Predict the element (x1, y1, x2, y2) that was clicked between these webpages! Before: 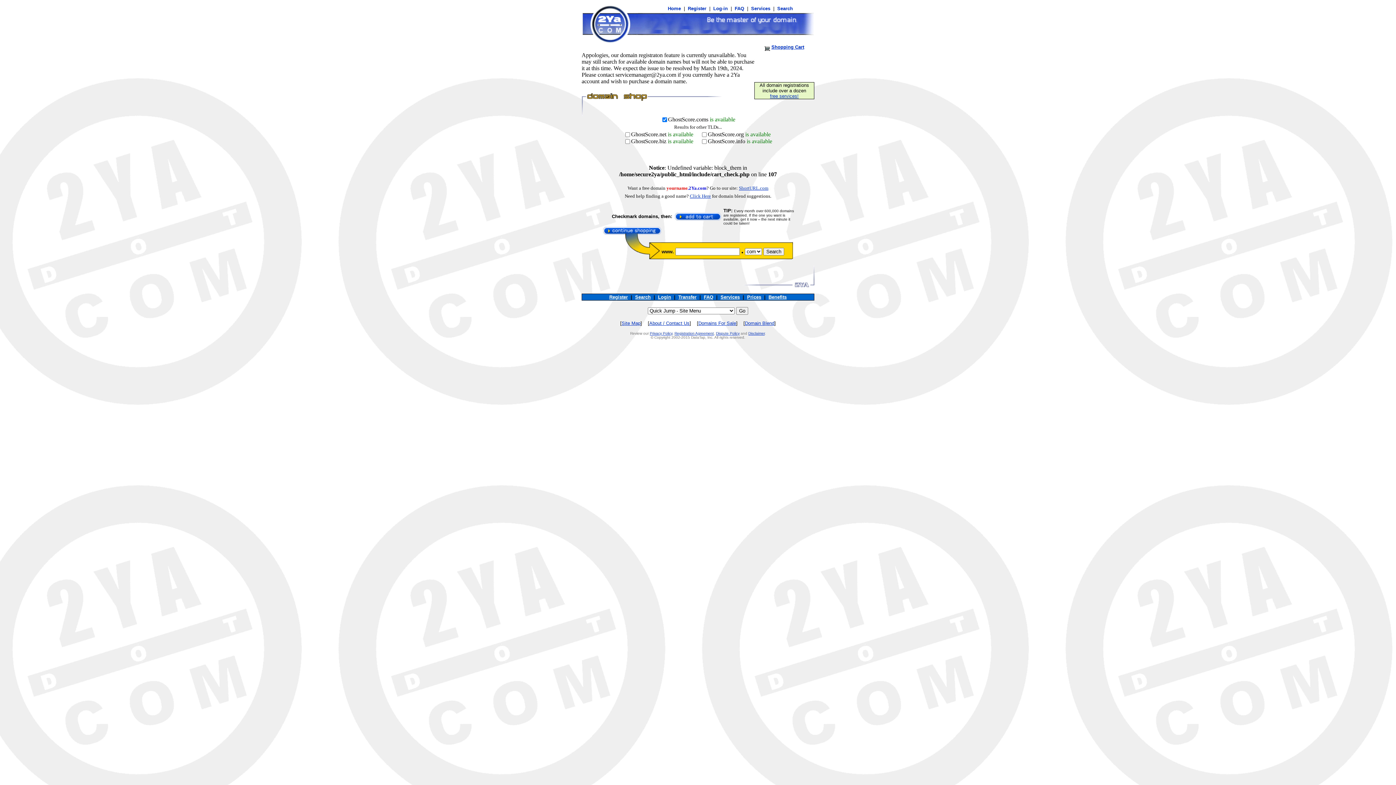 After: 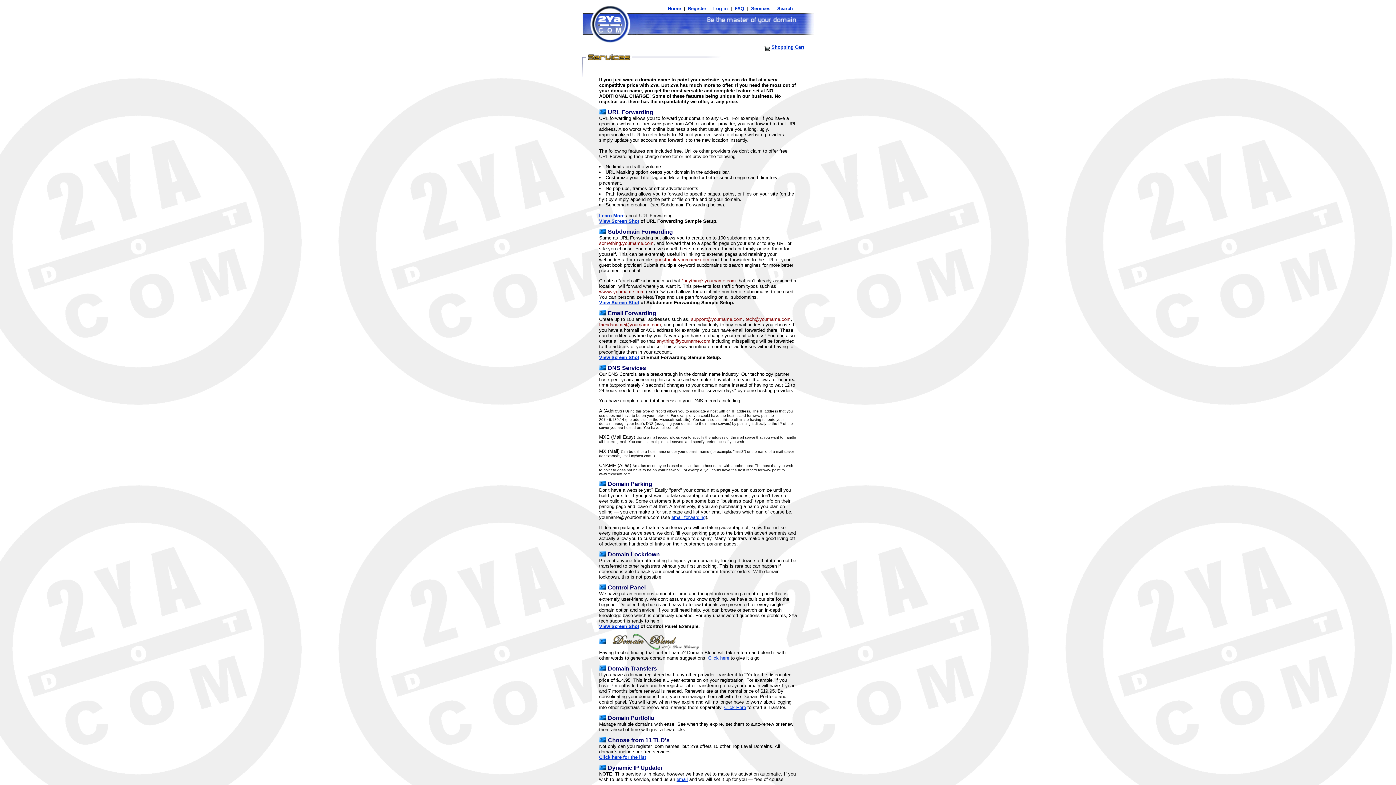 Action: label:  Services  bbox: (749, 5, 772, 11)